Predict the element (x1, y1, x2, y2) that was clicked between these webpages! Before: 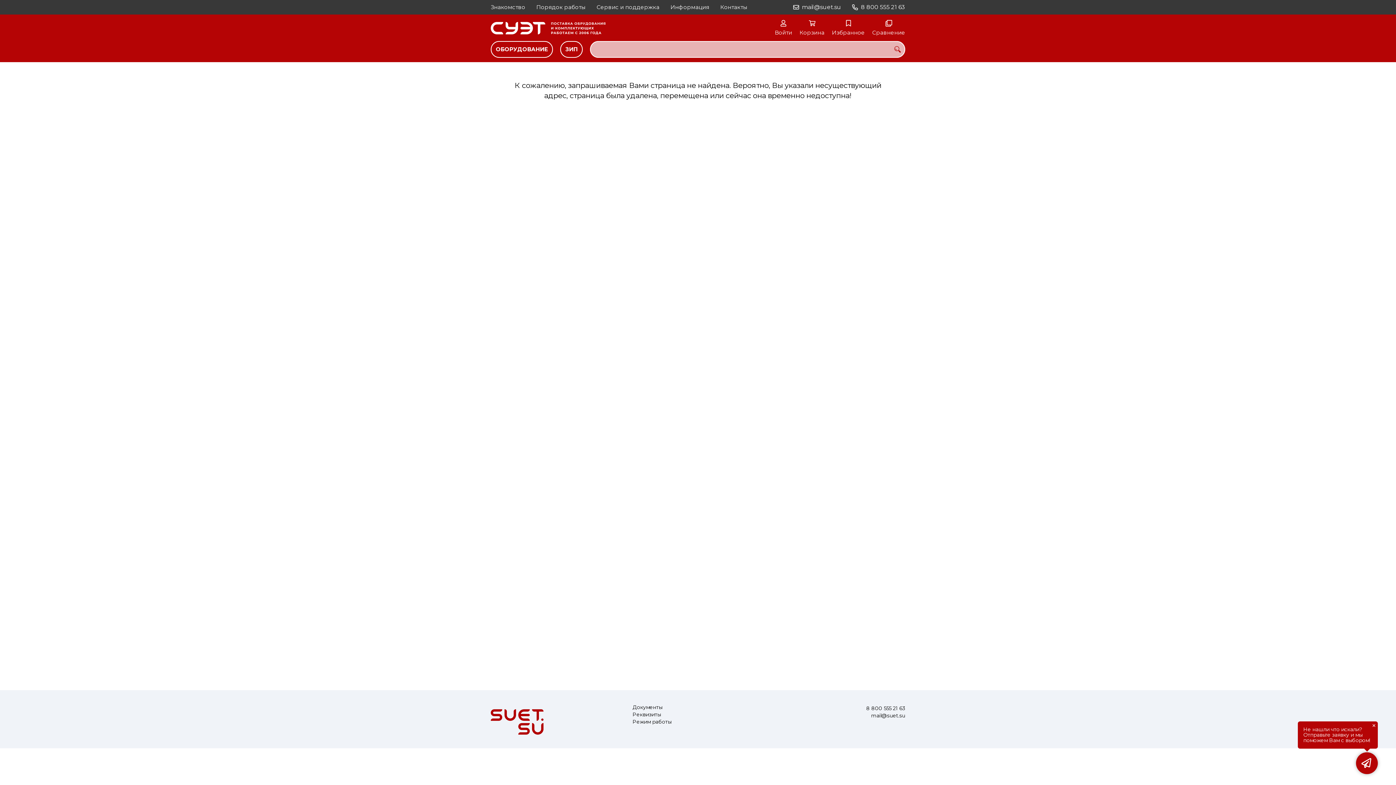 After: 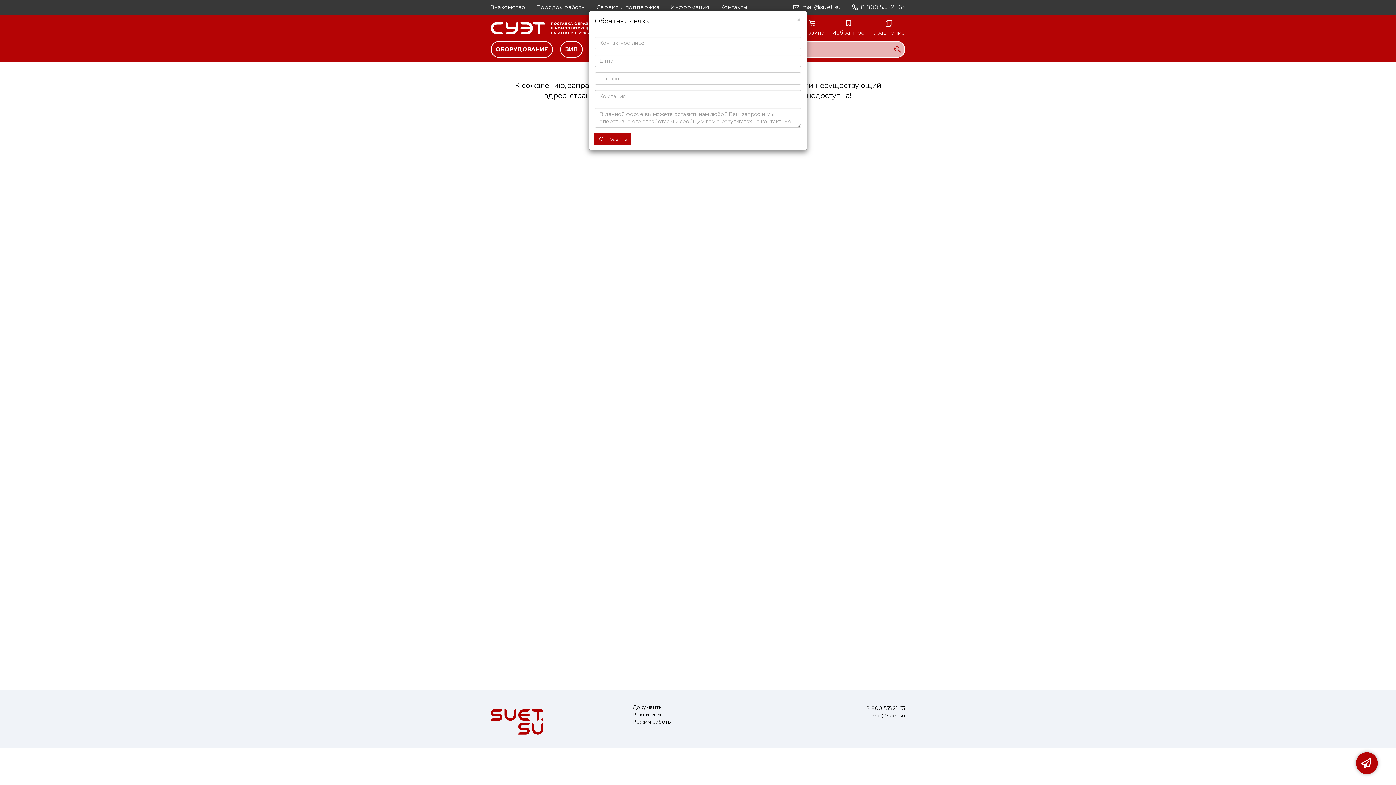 Action: bbox: (1356, 752, 1378, 774)